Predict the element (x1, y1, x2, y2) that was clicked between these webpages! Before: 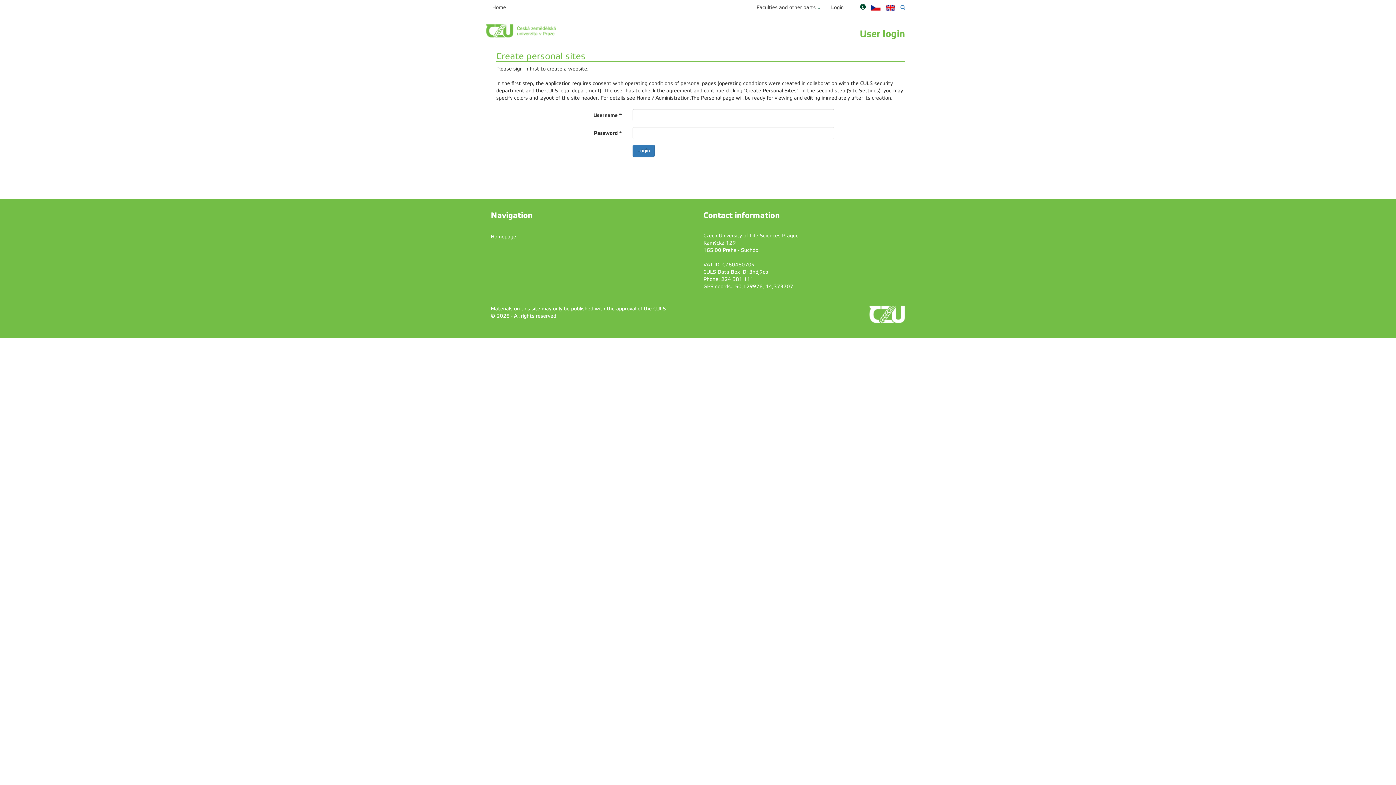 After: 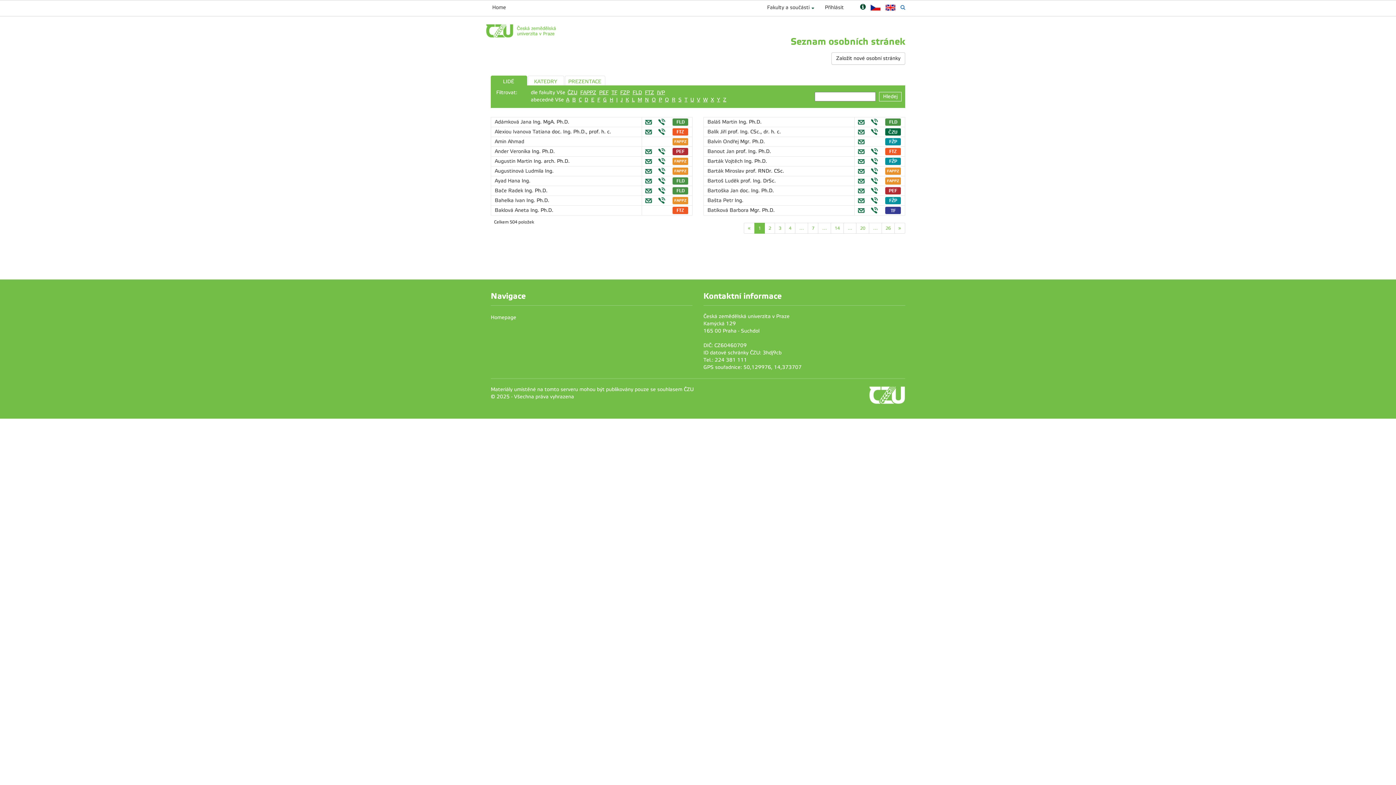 Action: label: Homepage bbox: (490, 232, 516, 241)